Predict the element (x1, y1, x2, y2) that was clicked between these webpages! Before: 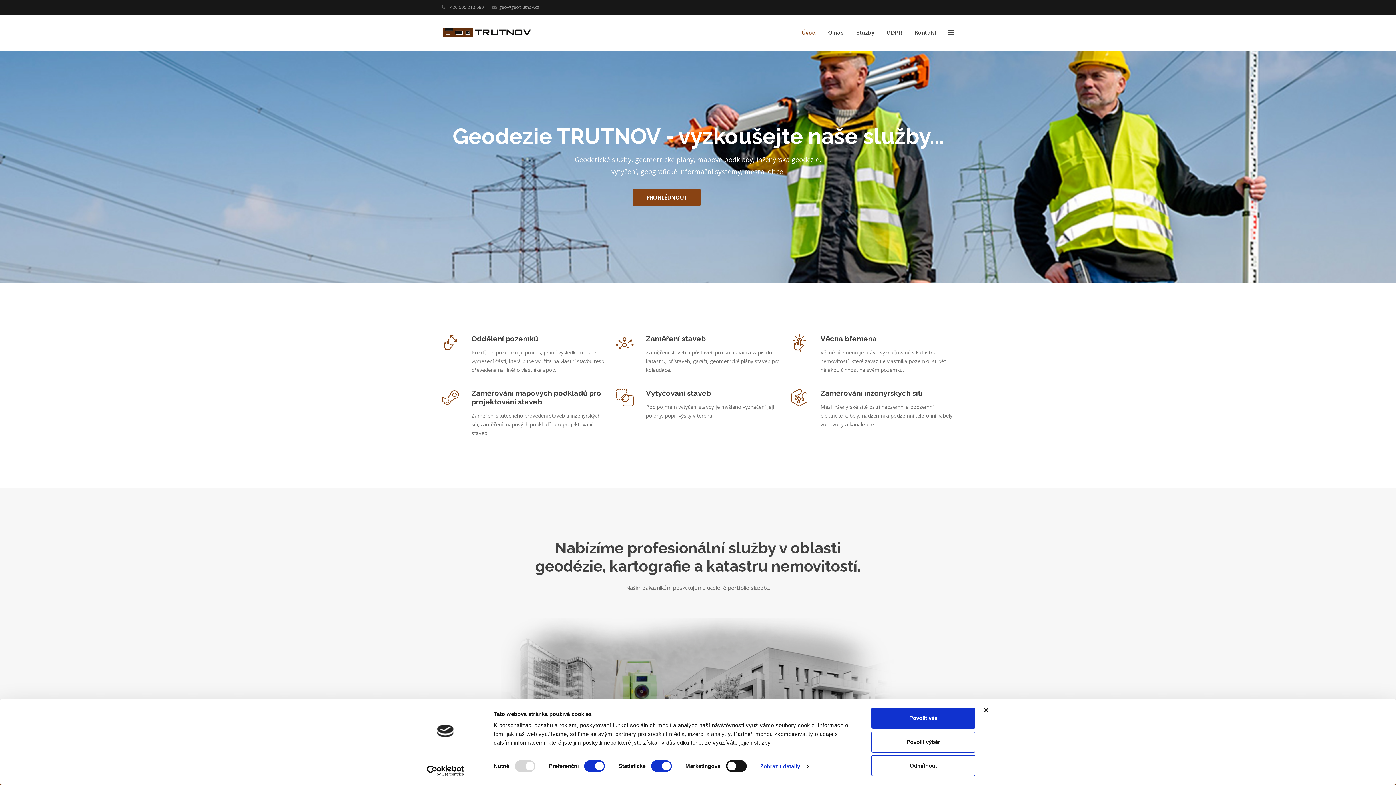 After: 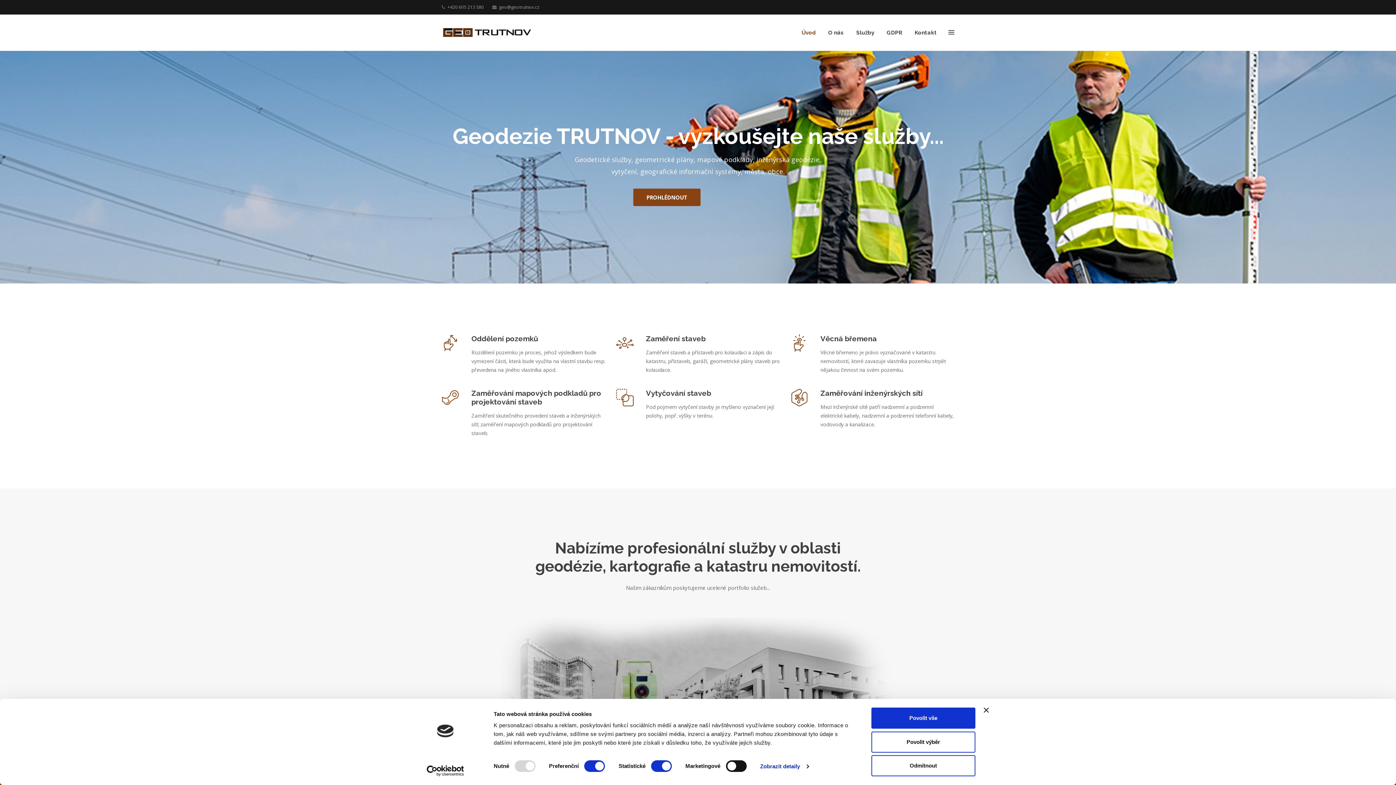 Action: bbox: (413, 765, 477, 776) label: Cookiebot - opens in a new window